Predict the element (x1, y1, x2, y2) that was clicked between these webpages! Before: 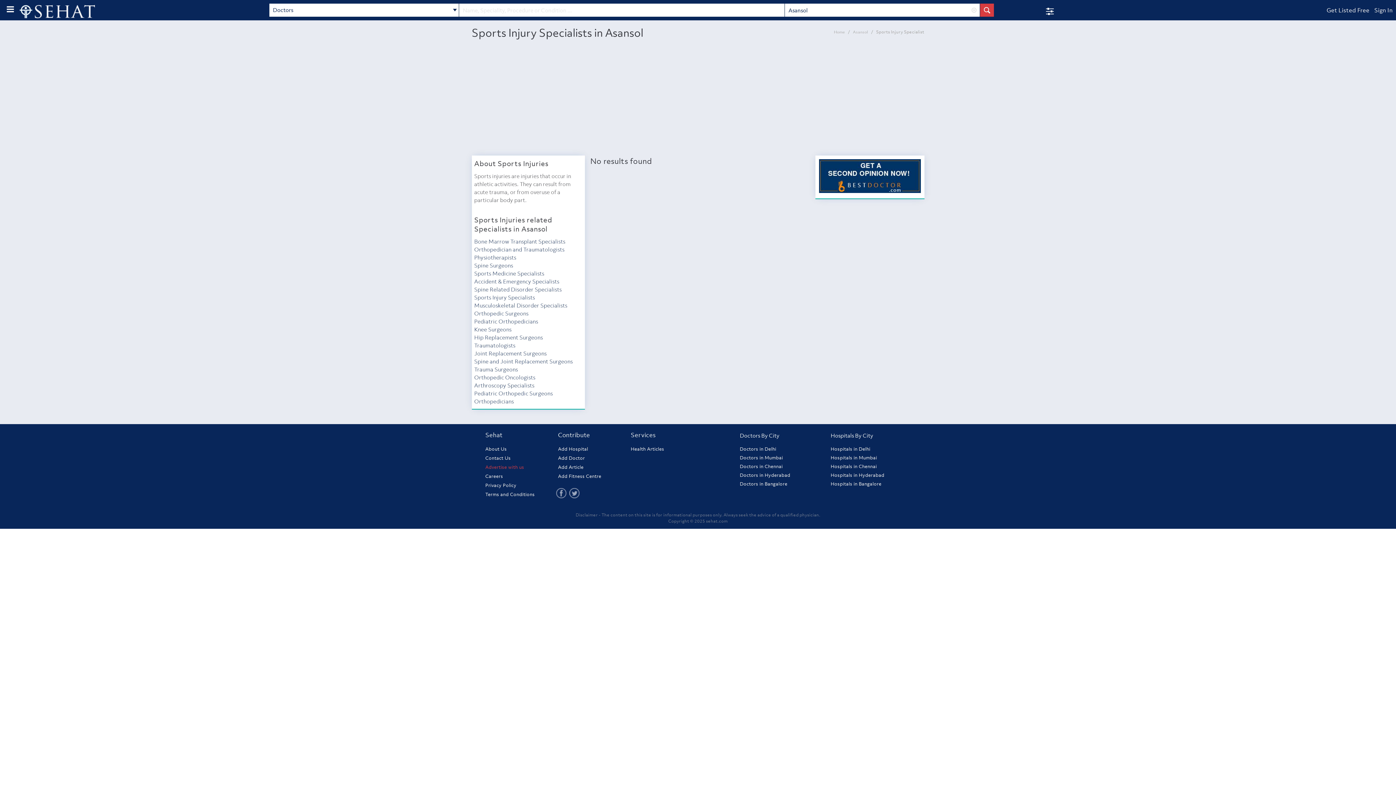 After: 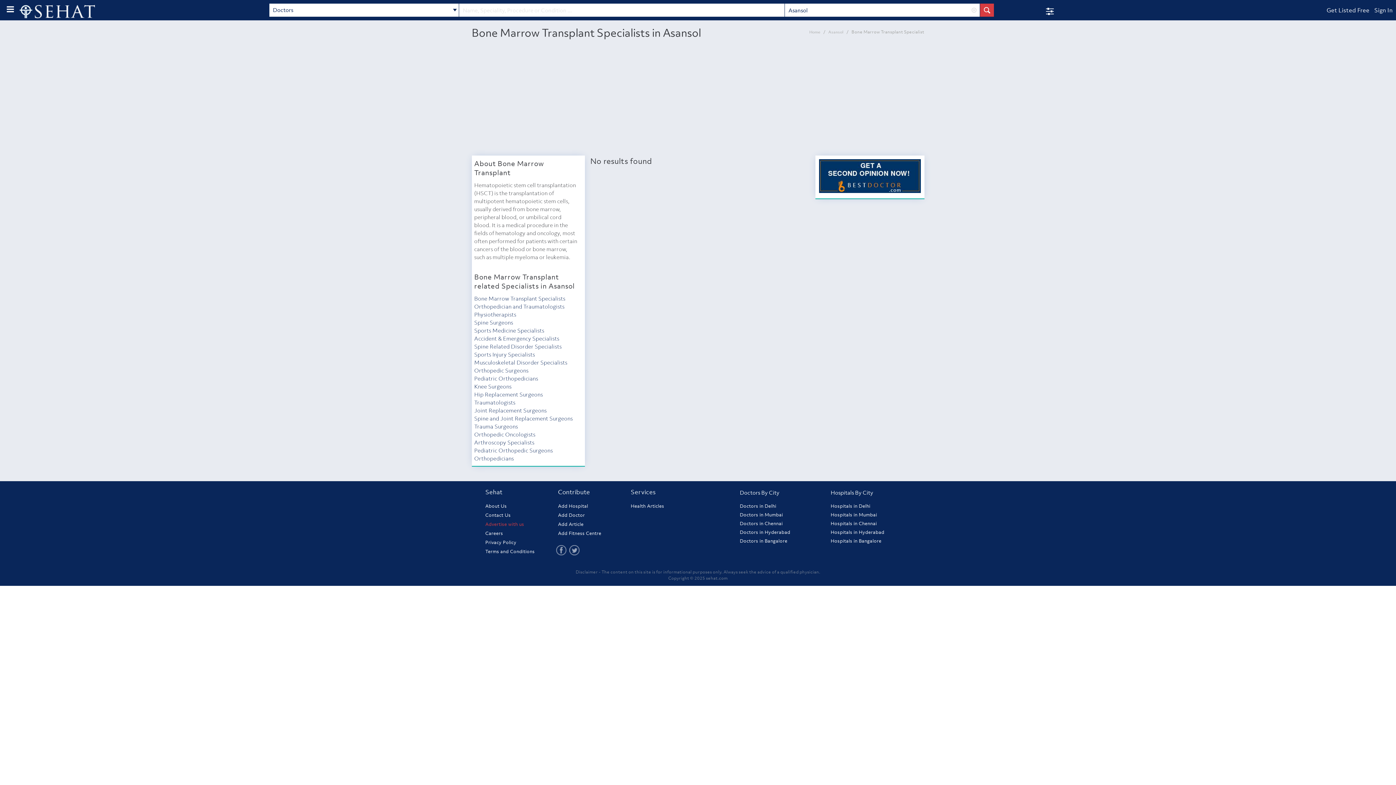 Action: label: Bone Marrow Transplant Specialists bbox: (474, 237, 565, 245)